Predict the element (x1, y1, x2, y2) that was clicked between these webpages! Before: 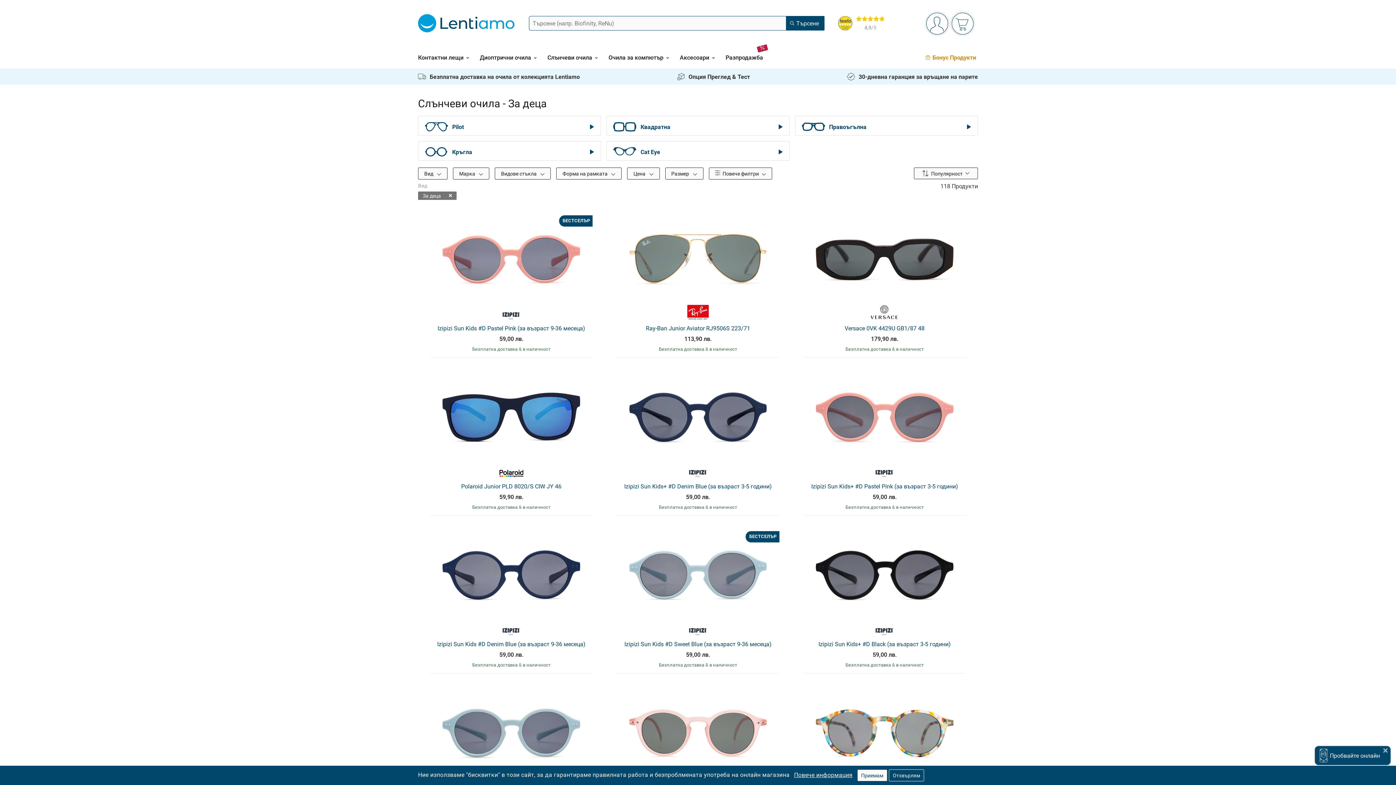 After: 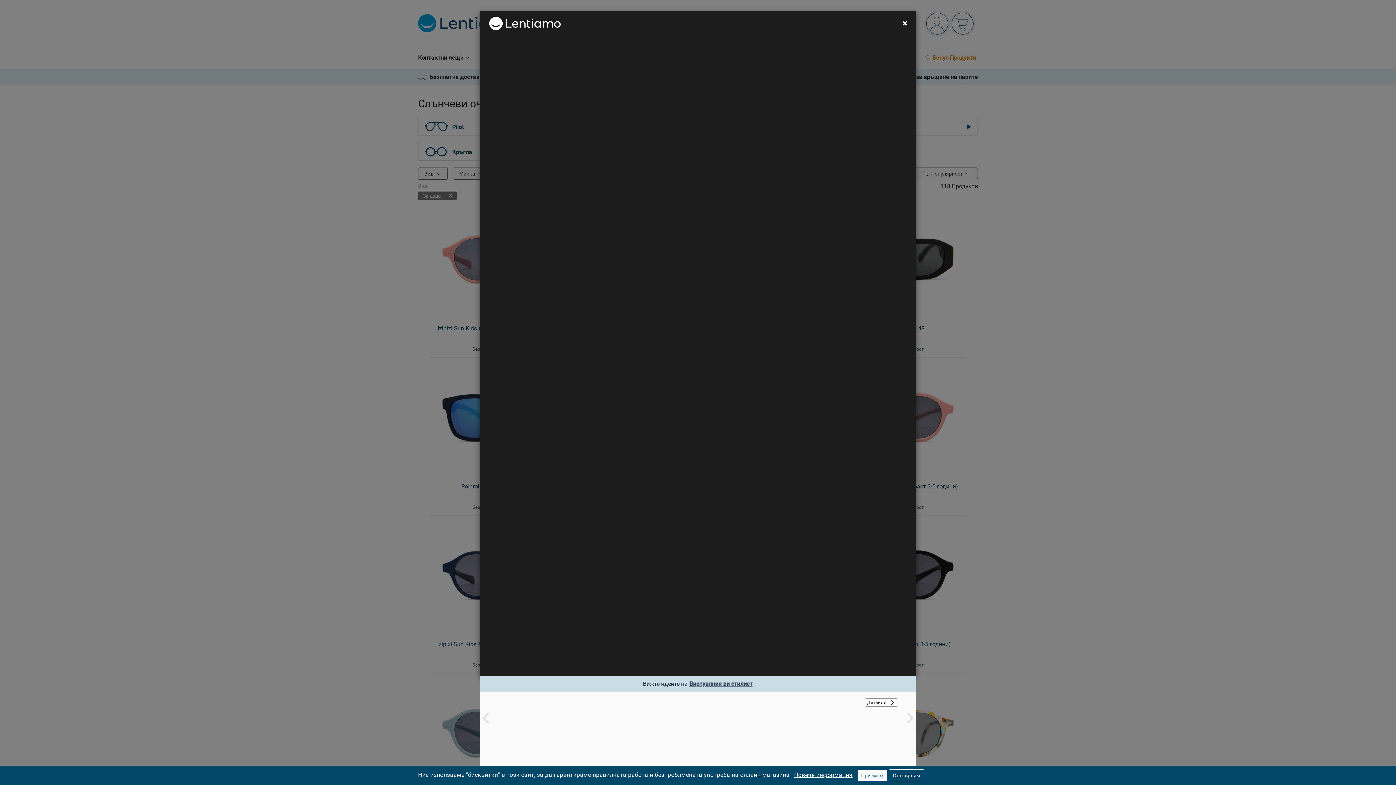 Action: label: Покажи bbox: (624, 211, 680, 230)